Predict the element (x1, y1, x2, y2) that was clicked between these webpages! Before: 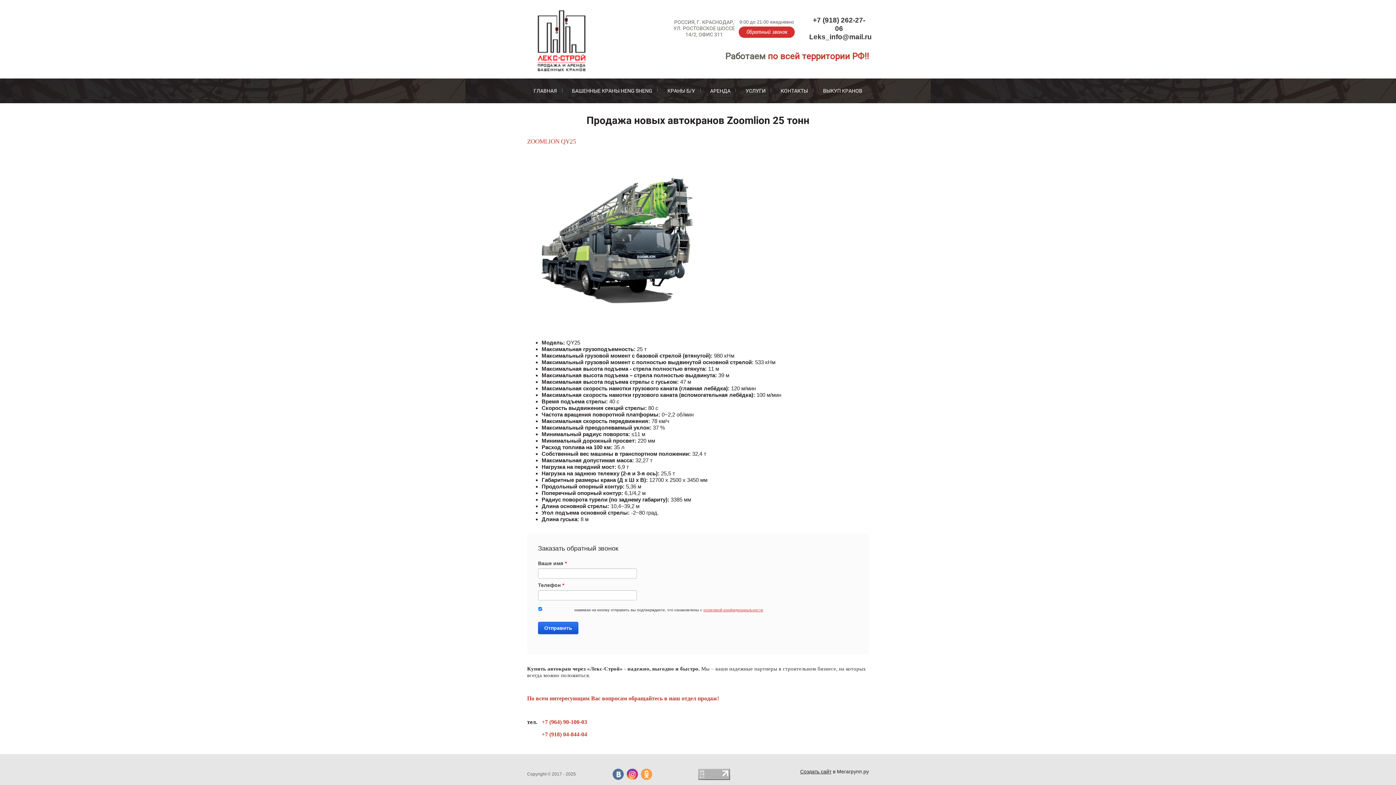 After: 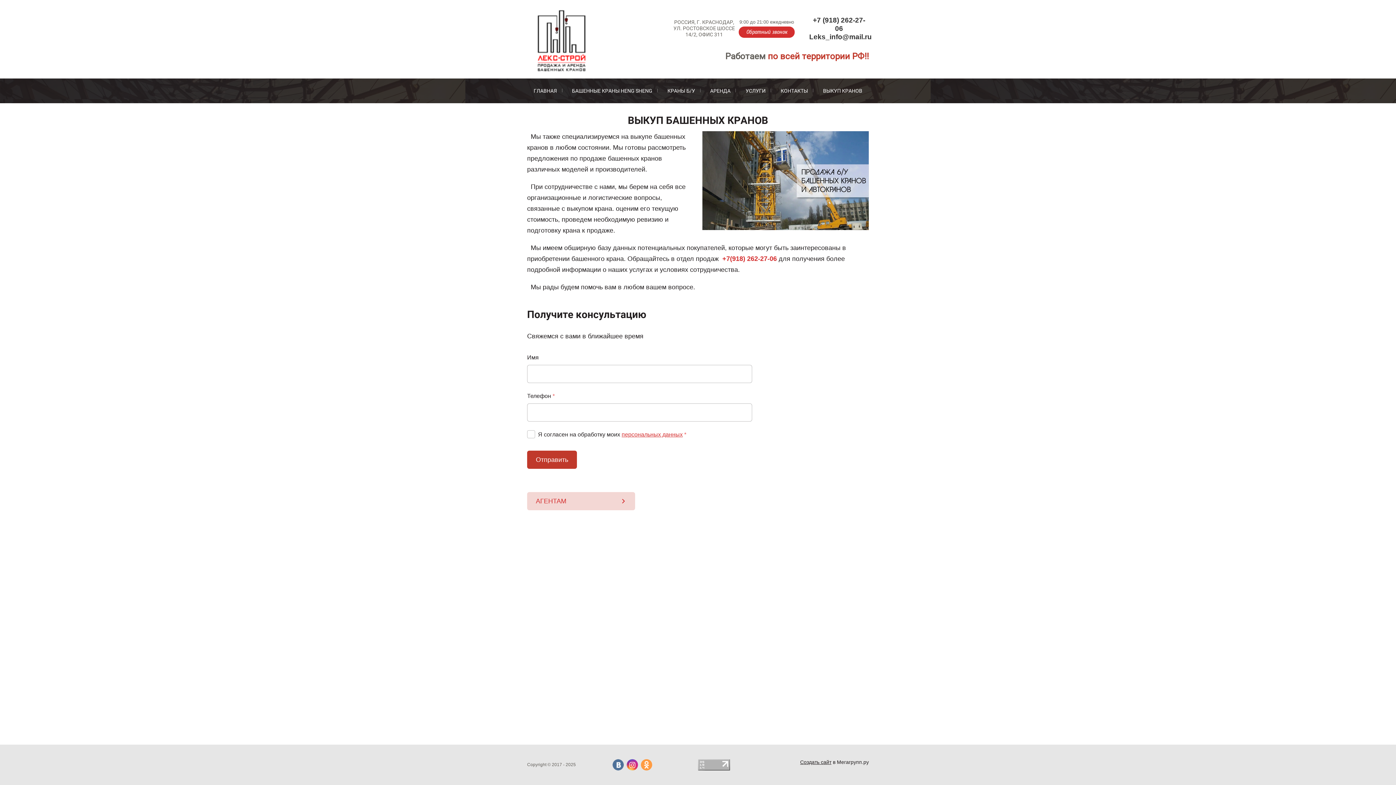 Action: bbox: (816, 78, 869, 103) label: ВЫКУП КРАНОВ